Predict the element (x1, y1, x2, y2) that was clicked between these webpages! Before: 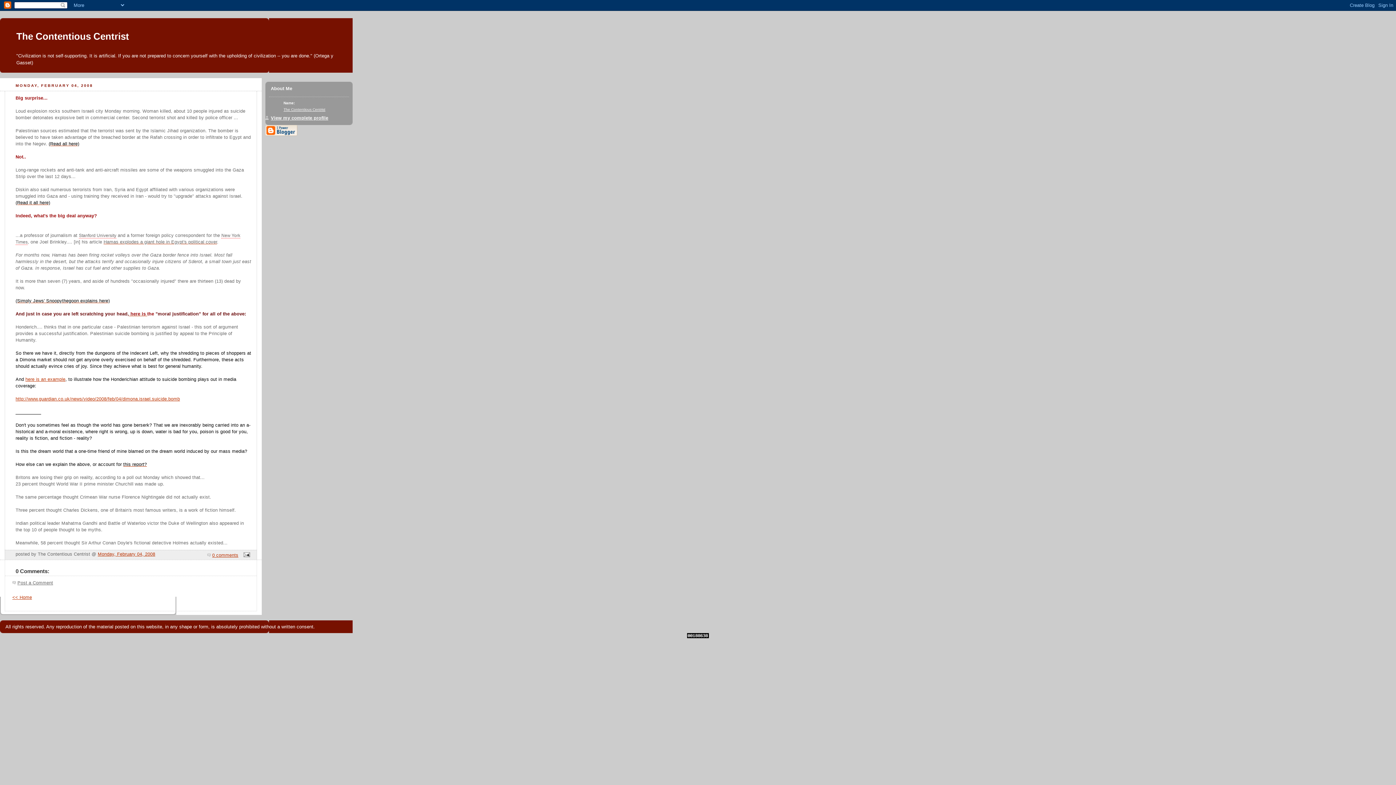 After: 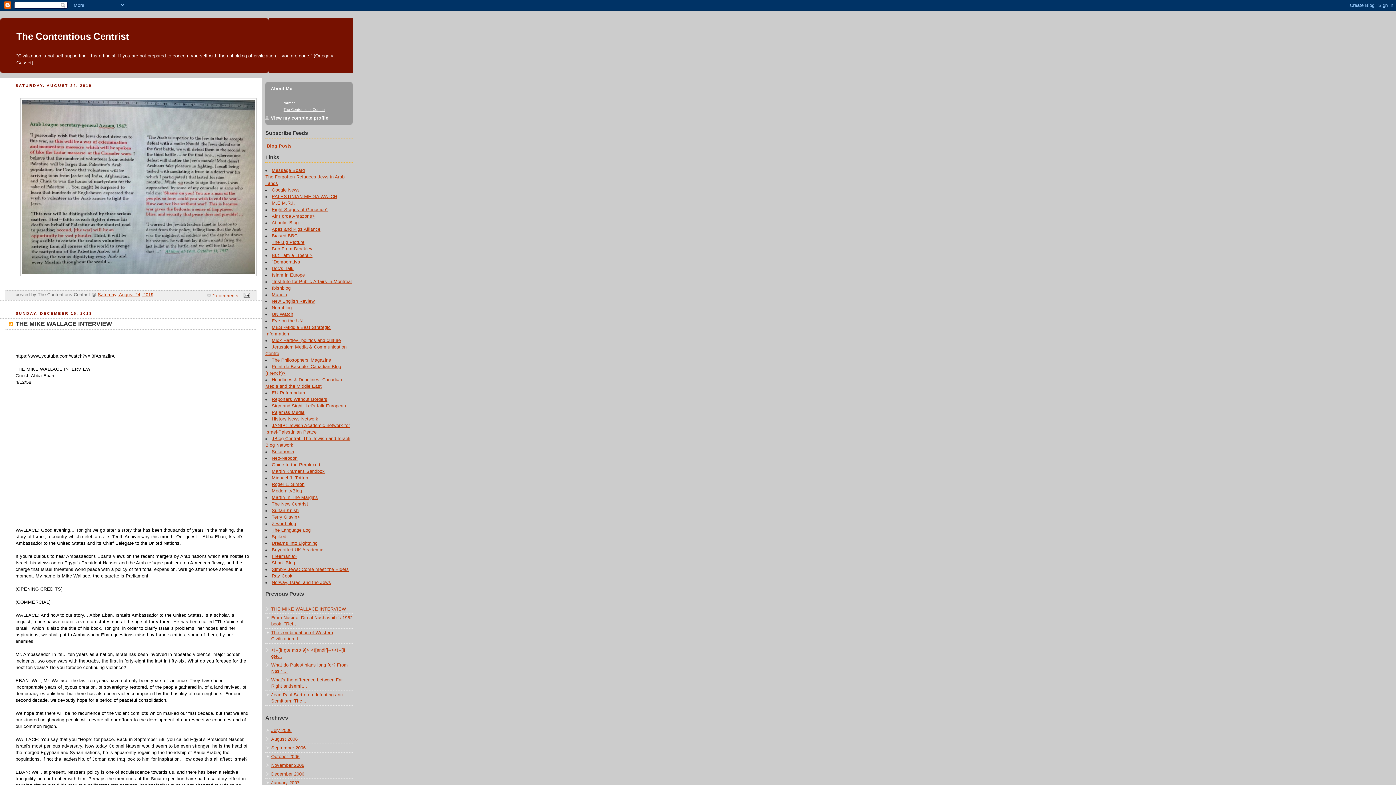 Action: label: << Home bbox: (12, 595, 32, 600)